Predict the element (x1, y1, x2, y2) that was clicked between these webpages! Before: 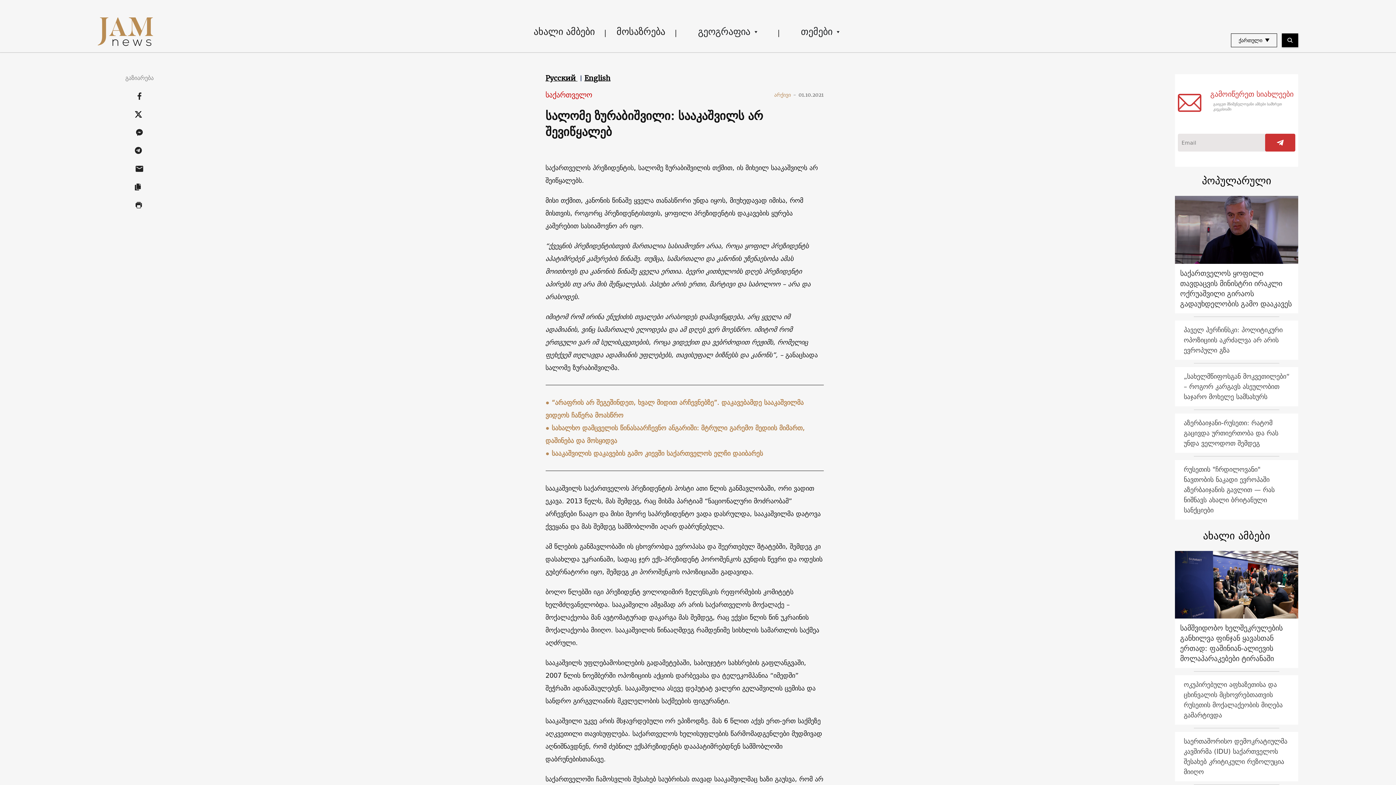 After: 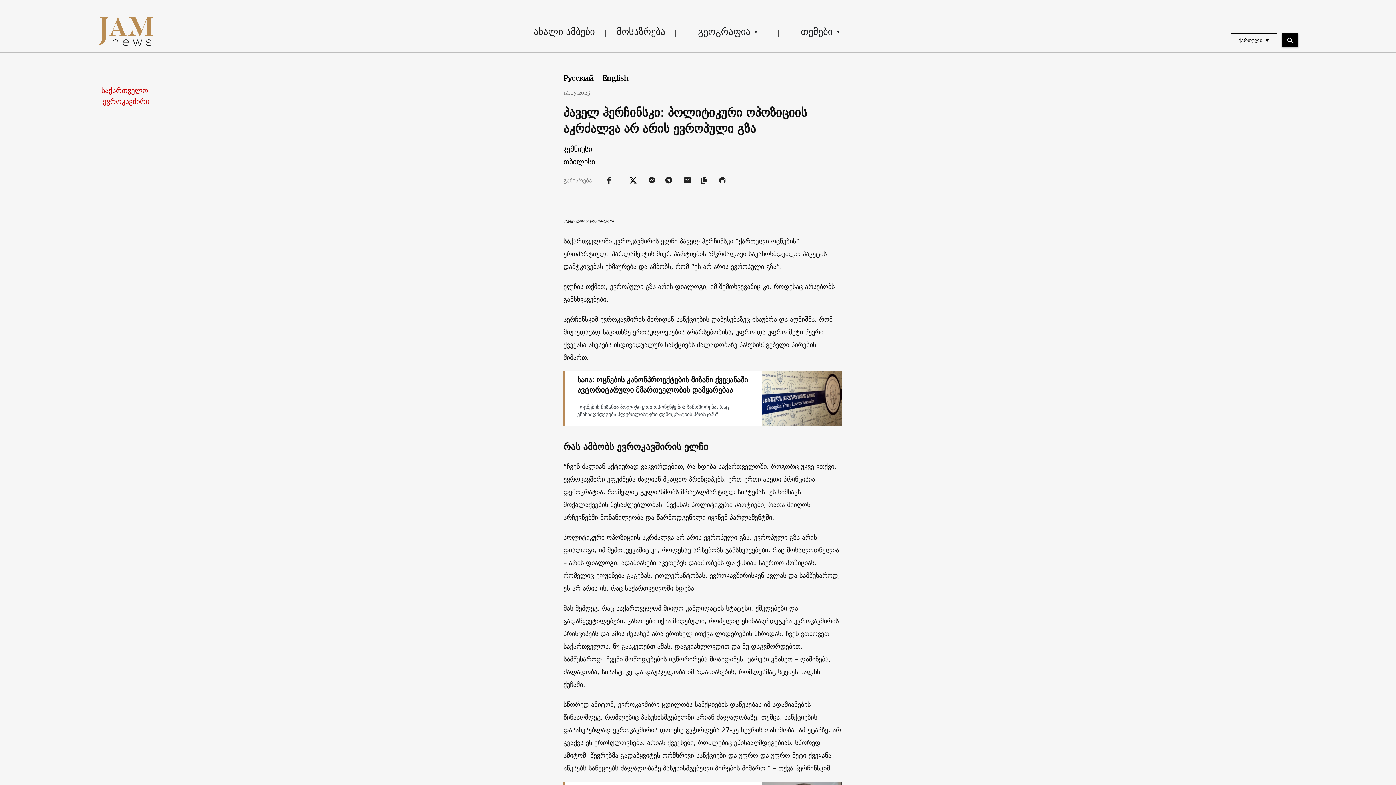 Action: bbox: (1175, 320, 1298, 359) label: პაველ ჰერჩინსკი: პოლიტიკური ოპოზიციის აკრძალვა არ არის ევროპული გზა